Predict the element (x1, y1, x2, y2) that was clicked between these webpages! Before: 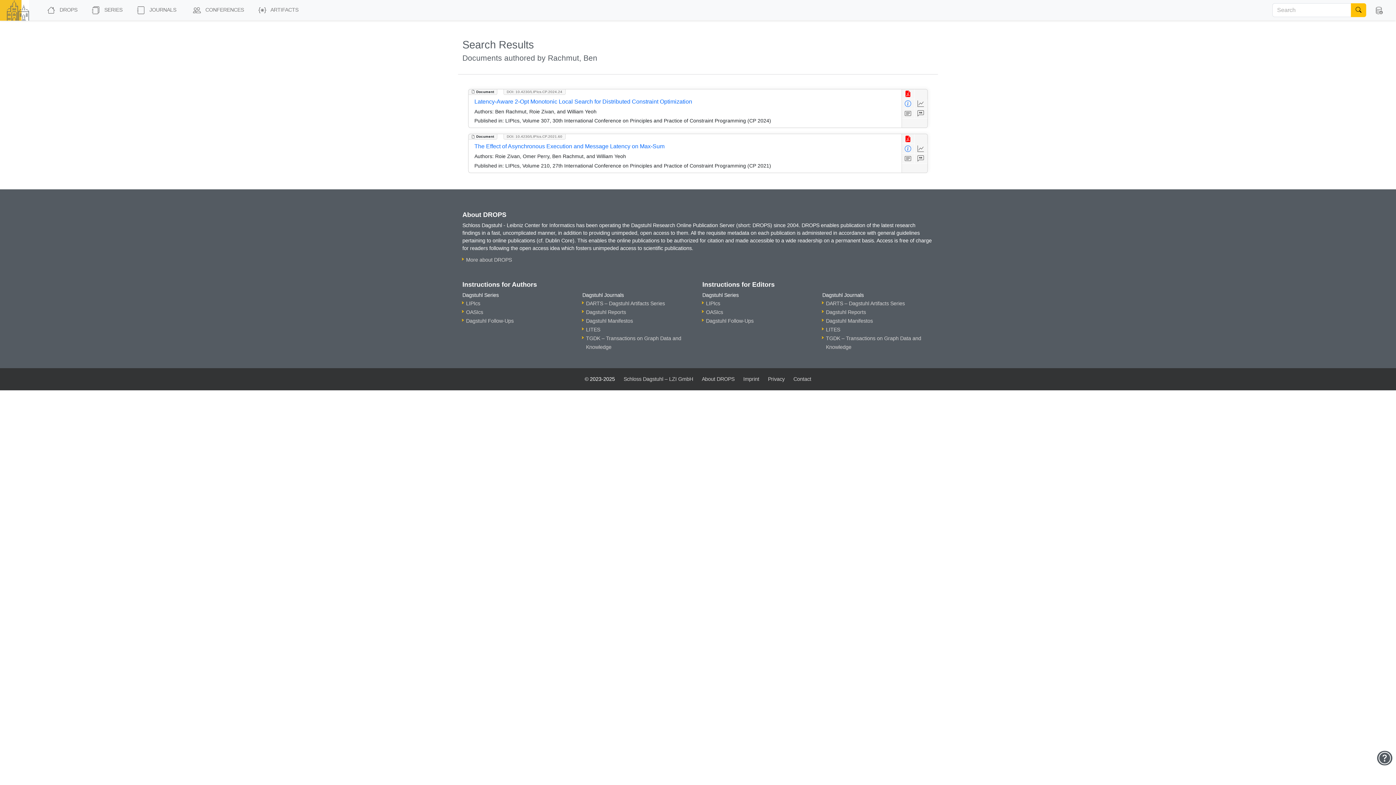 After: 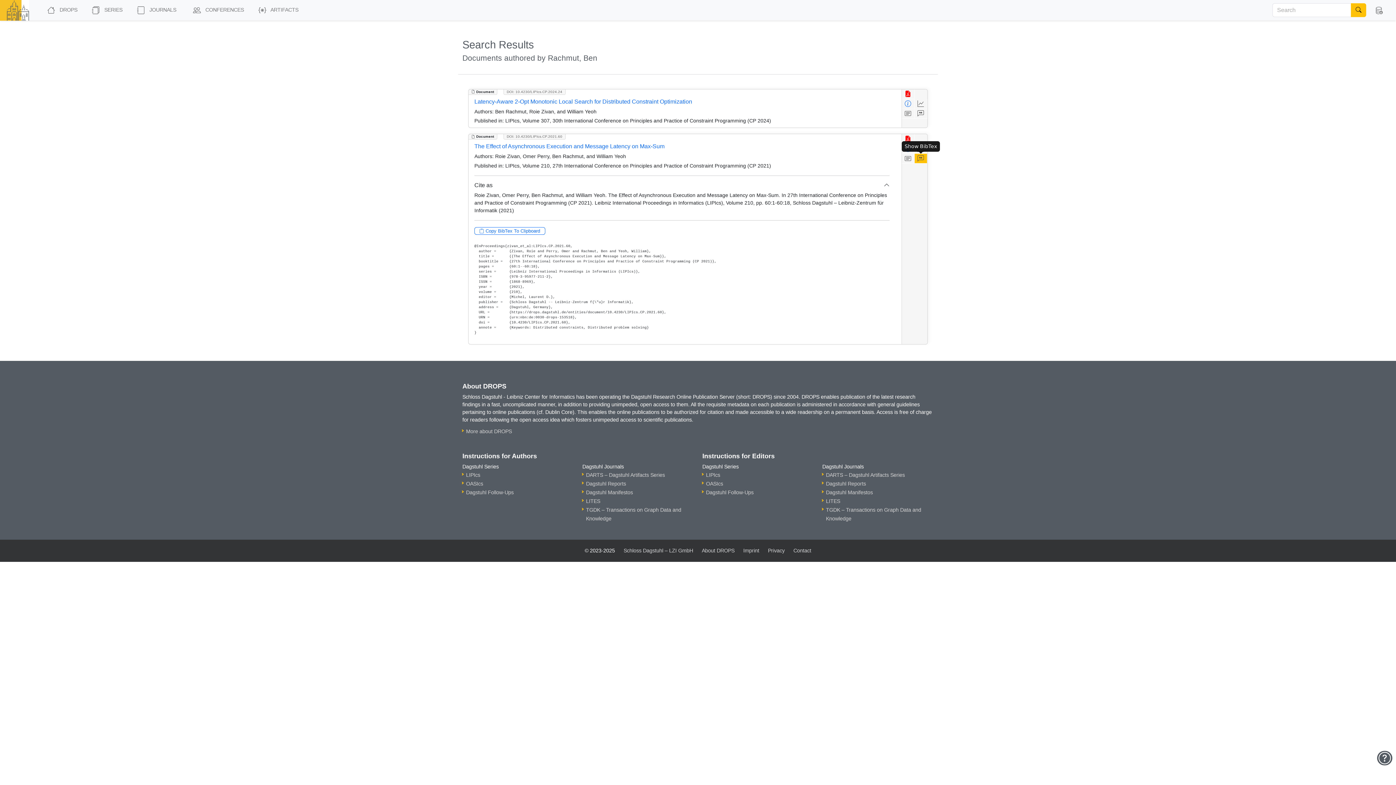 Action: bbox: (914, 153, 927, 163)